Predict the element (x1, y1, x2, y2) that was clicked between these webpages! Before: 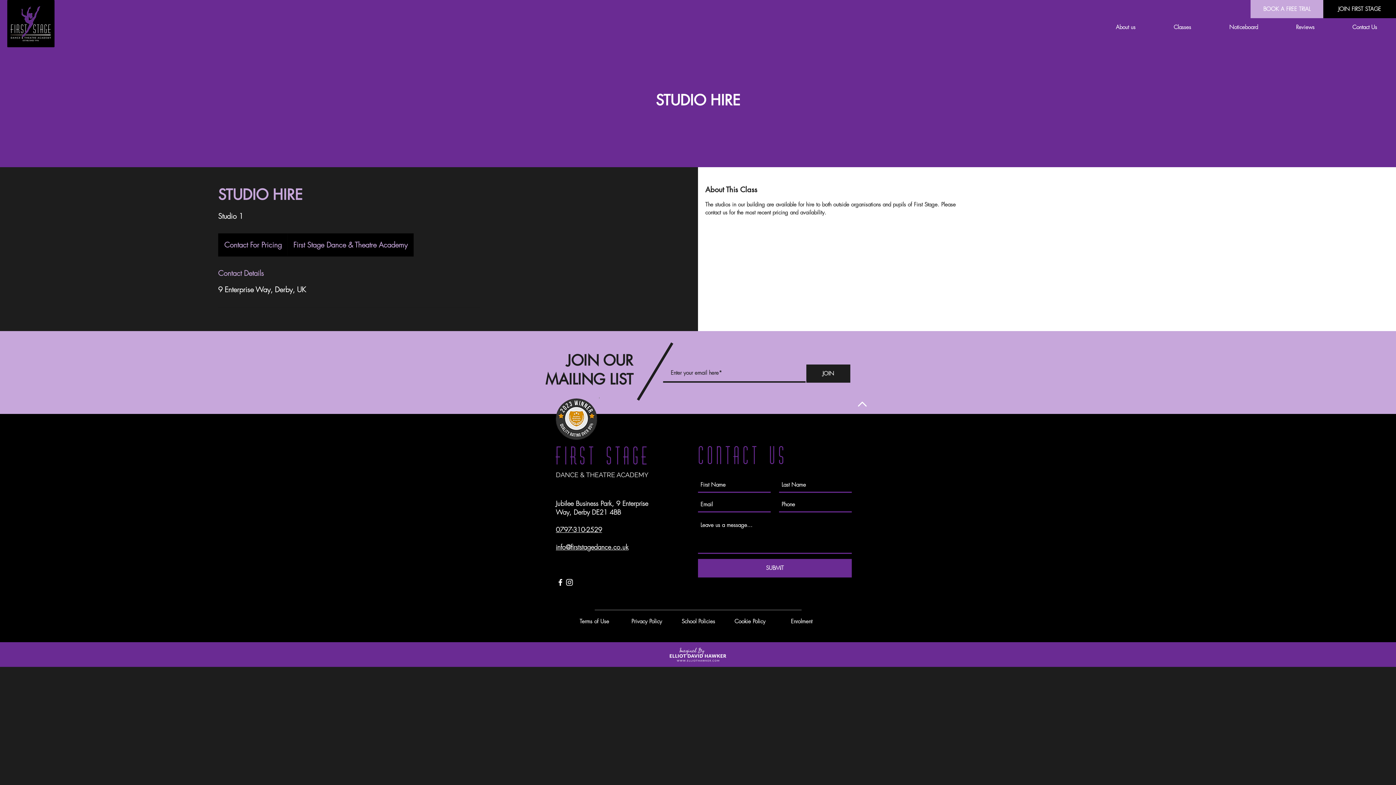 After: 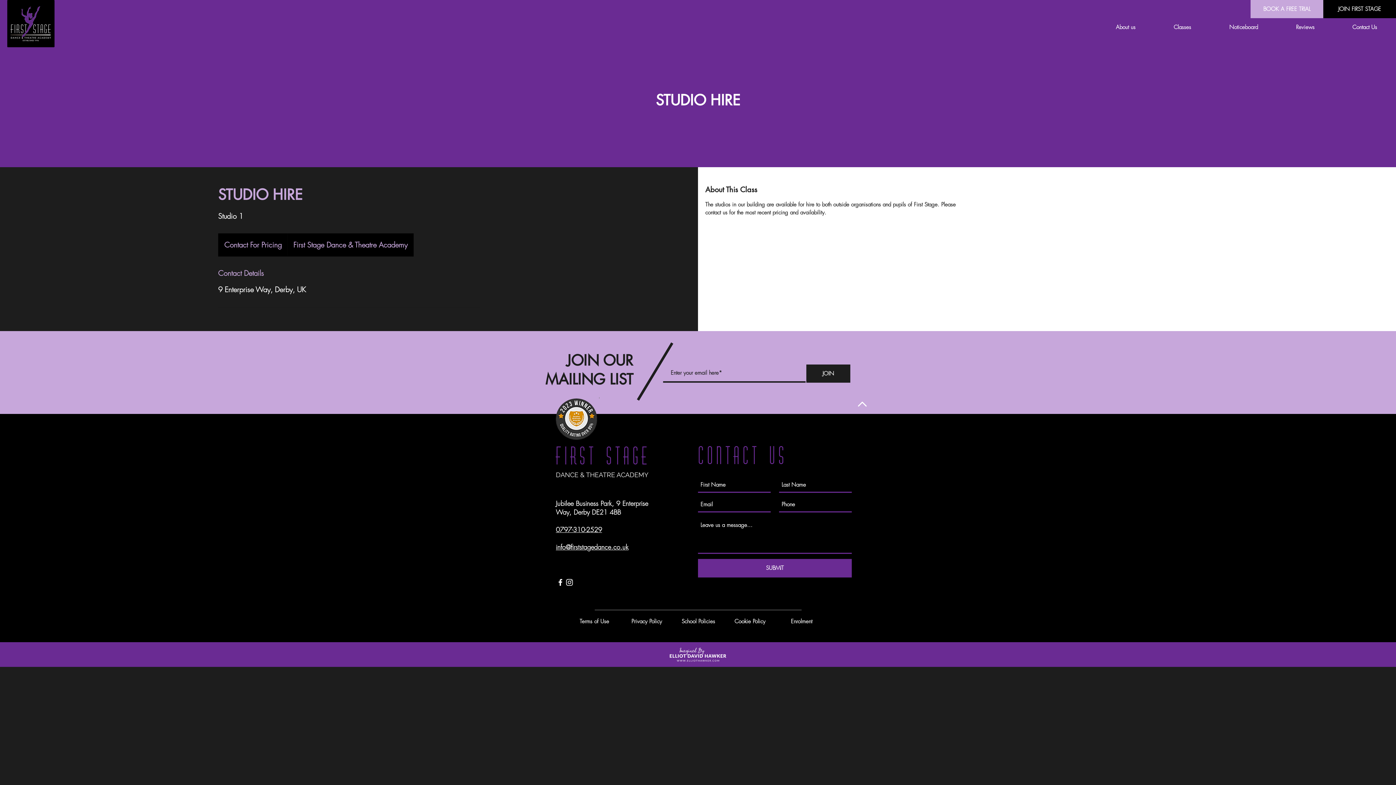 Action: label: 0797-310-2529 bbox: (556, 525, 602, 534)